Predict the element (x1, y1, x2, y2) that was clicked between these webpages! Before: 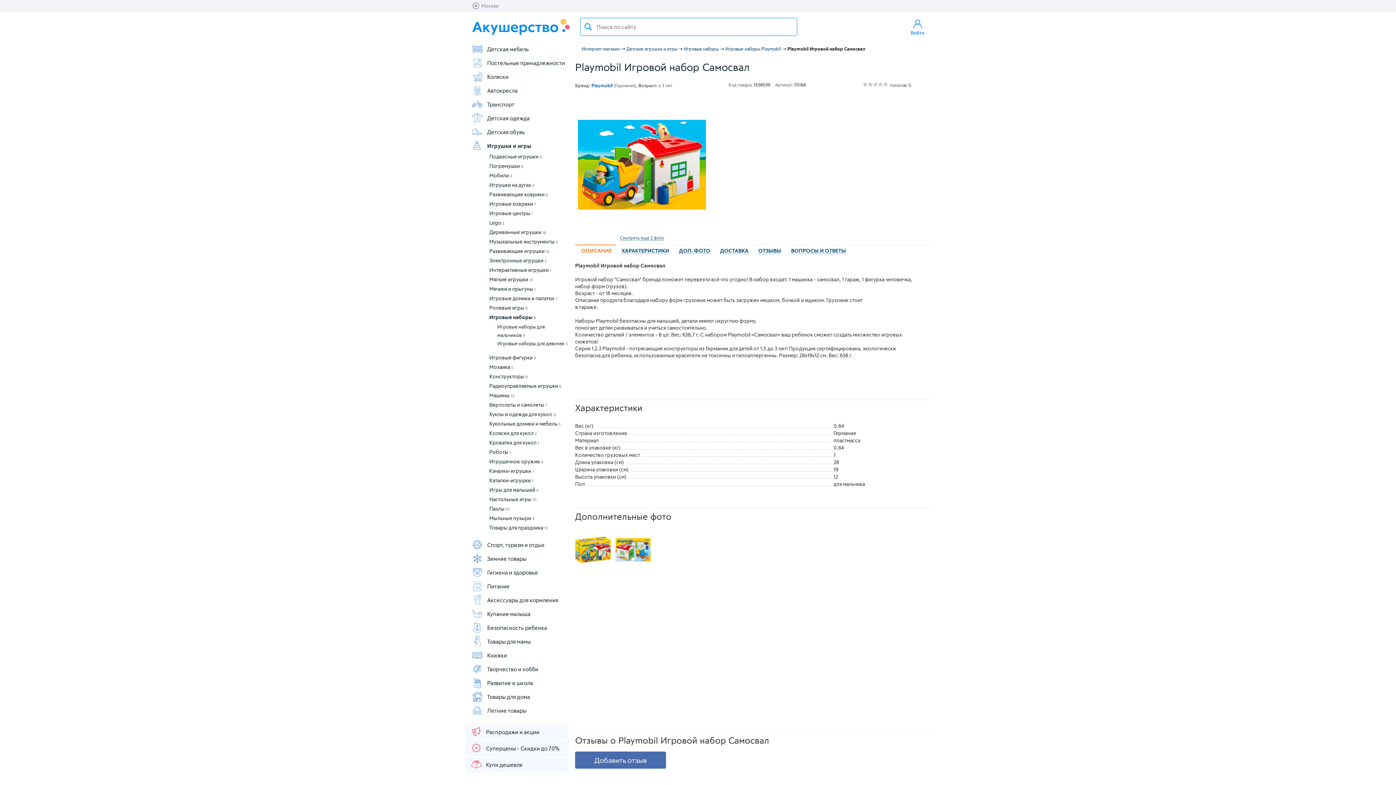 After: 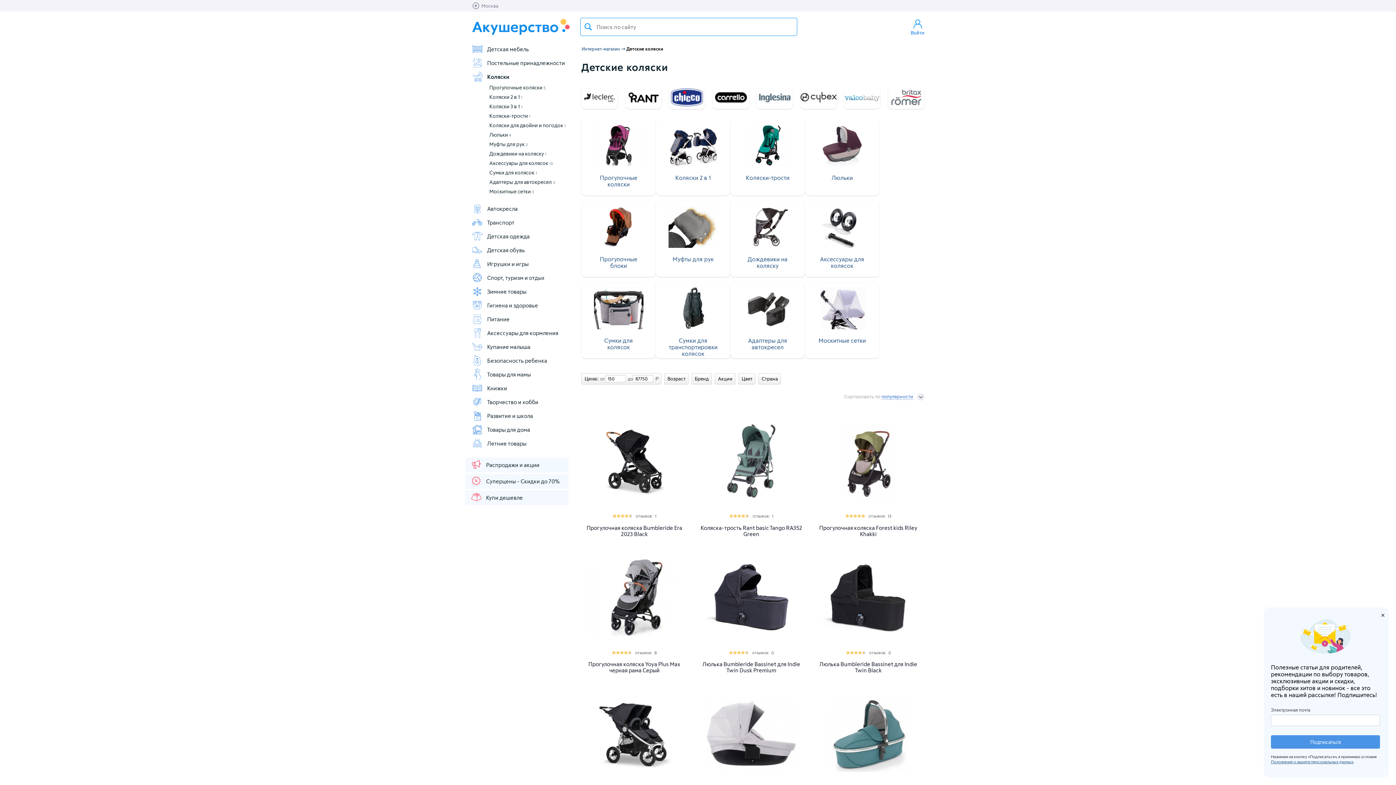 Action: bbox: (471, 70, 568, 82) label: Коляски